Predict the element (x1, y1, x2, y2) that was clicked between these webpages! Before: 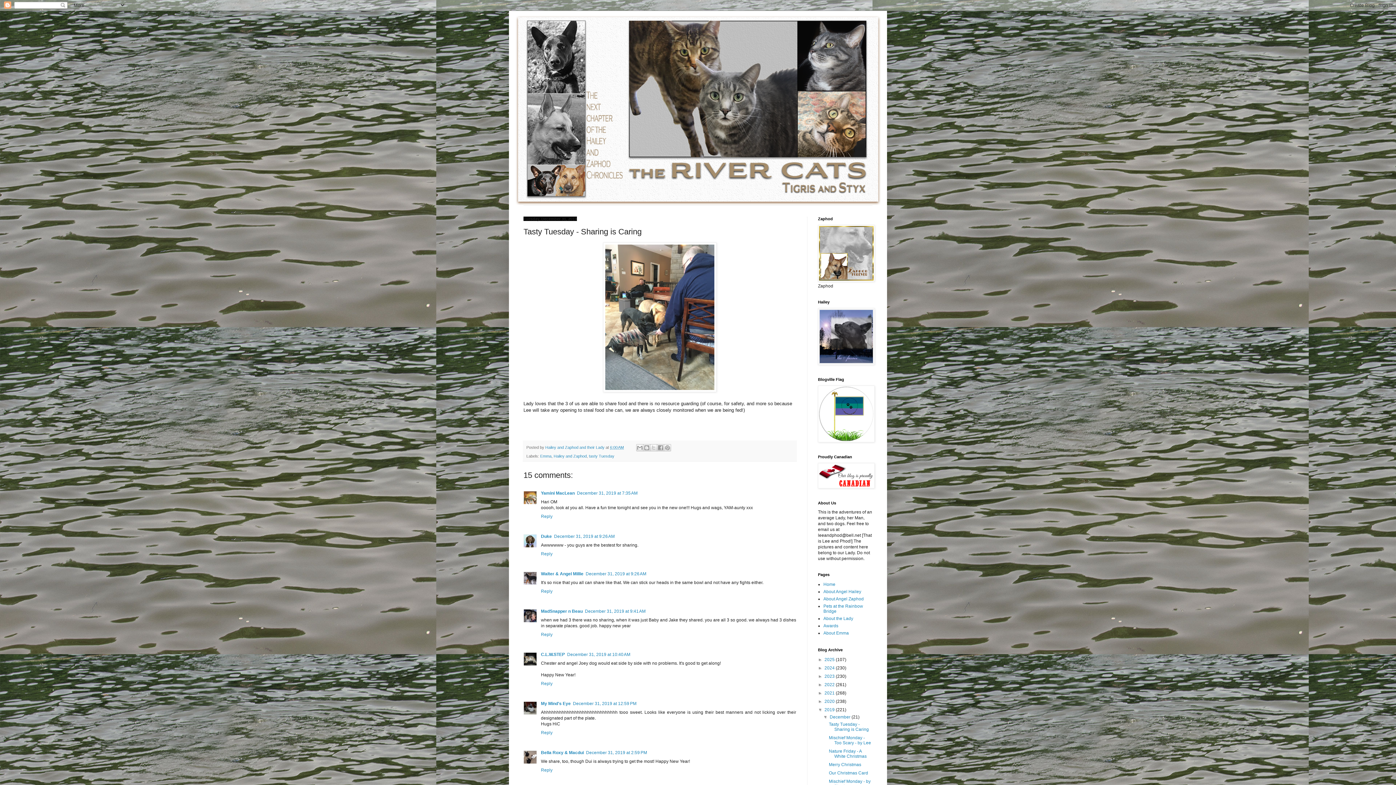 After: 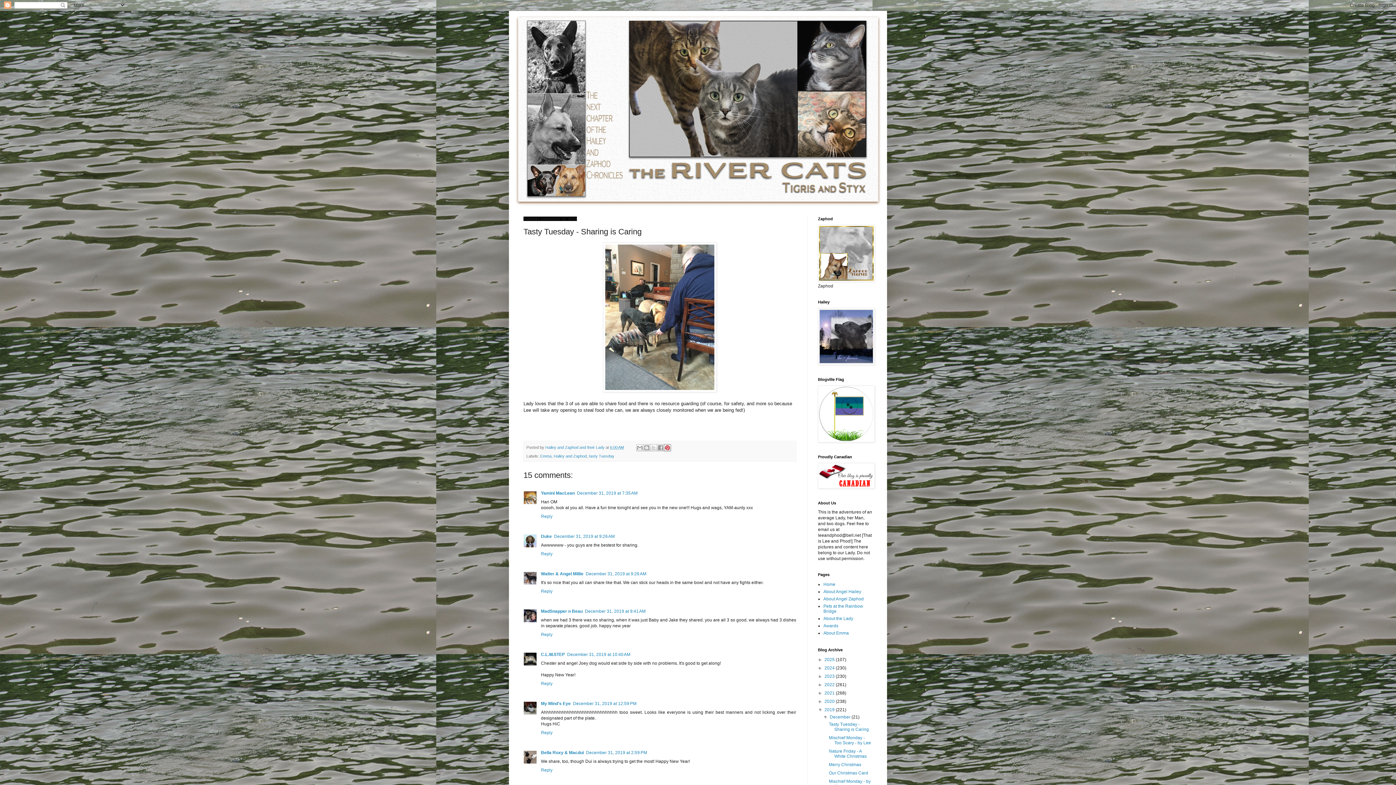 Action: bbox: (664, 444, 671, 451) label: Share to Pinterest